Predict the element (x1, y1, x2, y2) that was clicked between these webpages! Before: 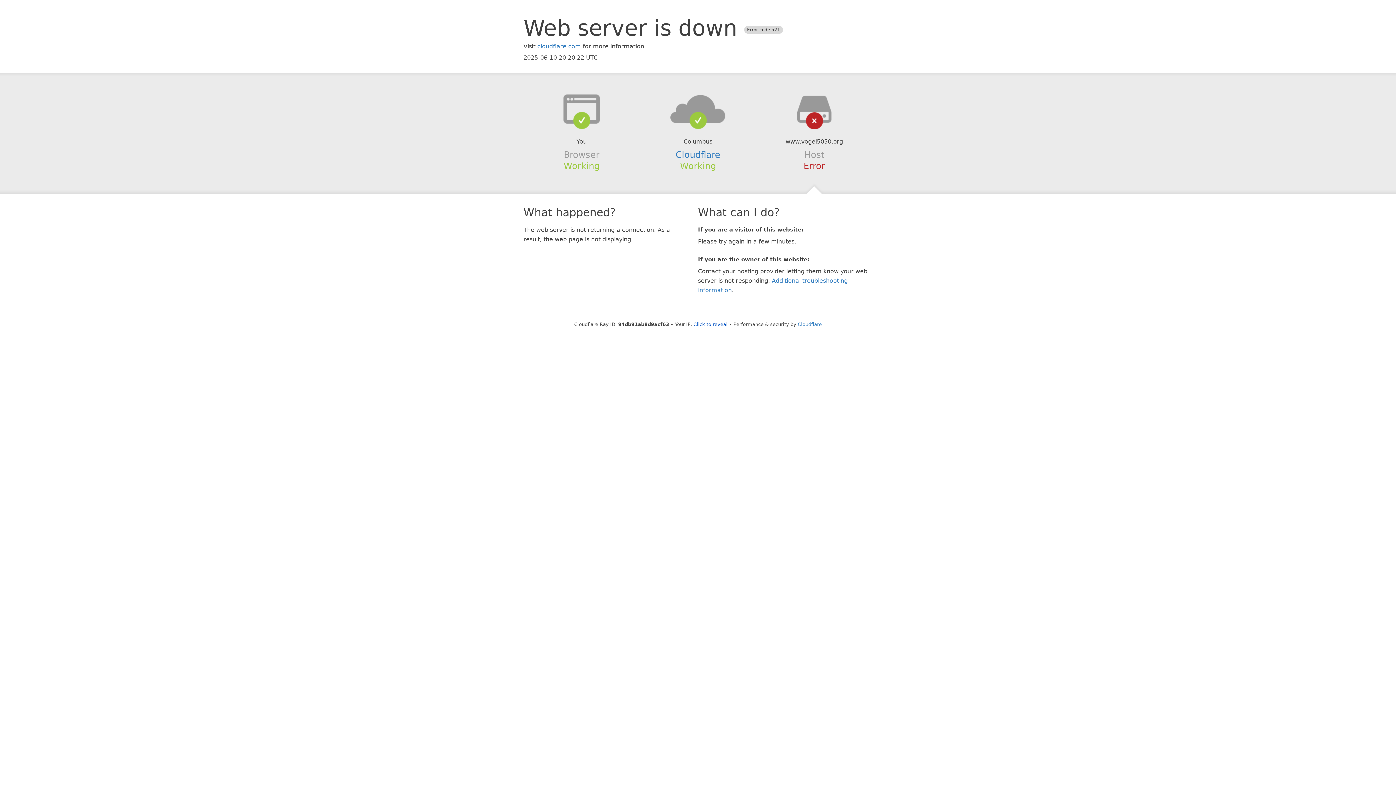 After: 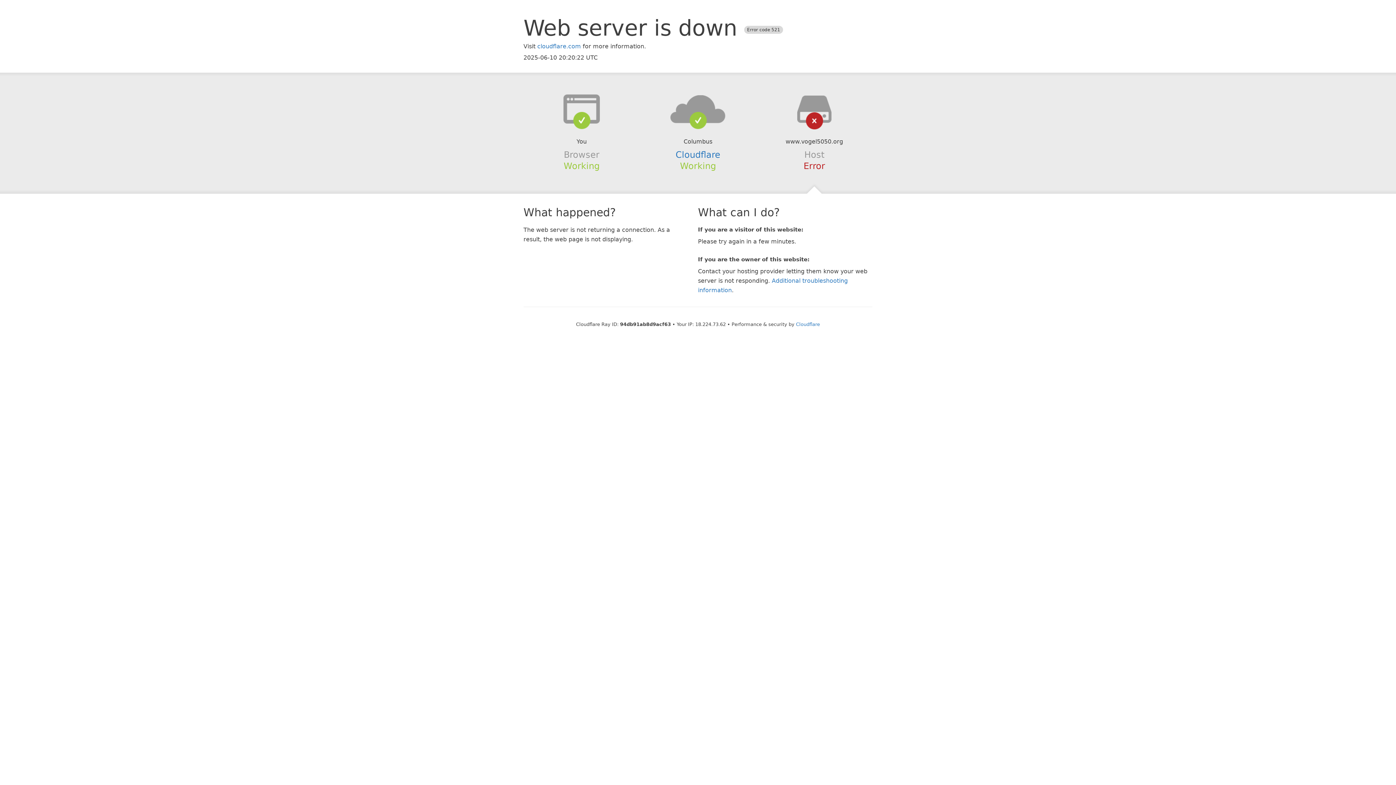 Action: bbox: (693, 321, 727, 327) label: Click to reveal